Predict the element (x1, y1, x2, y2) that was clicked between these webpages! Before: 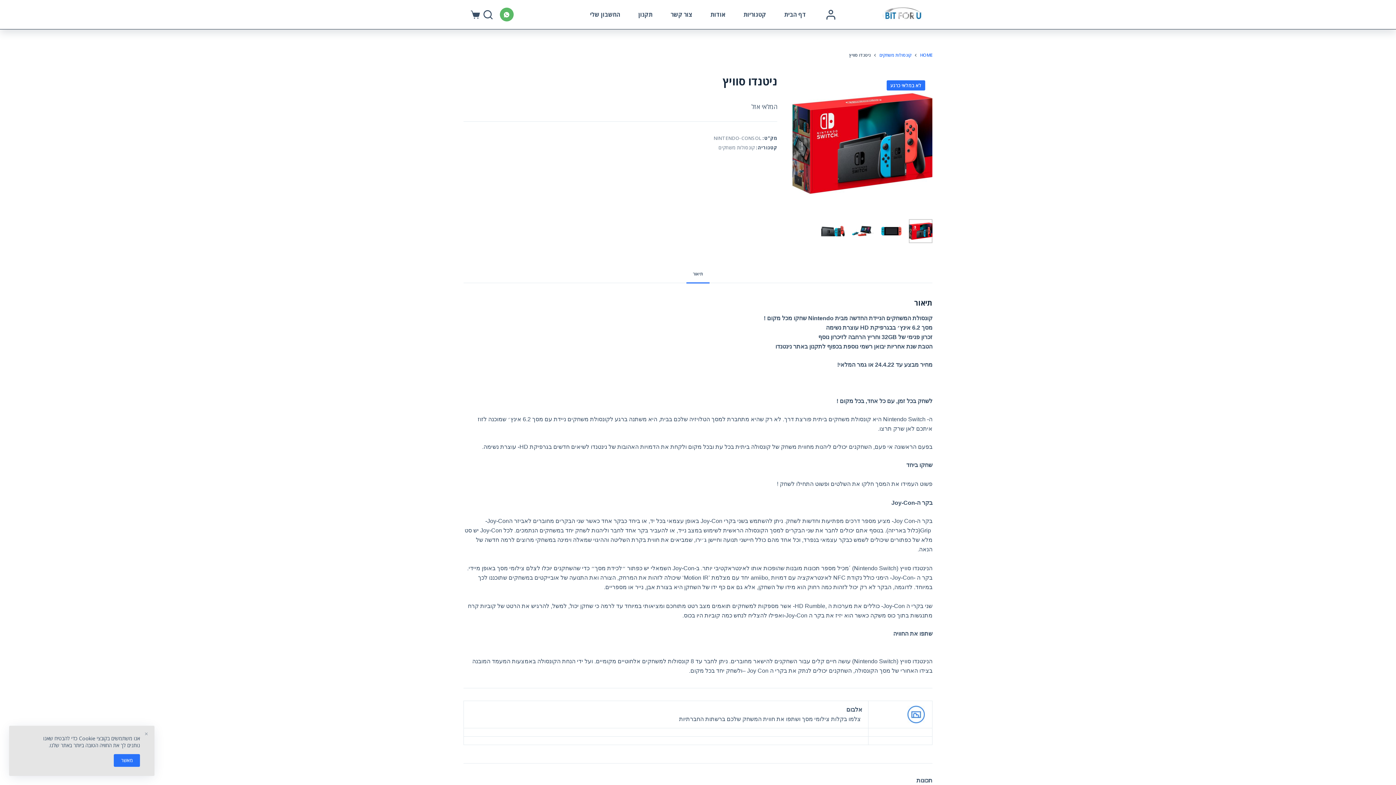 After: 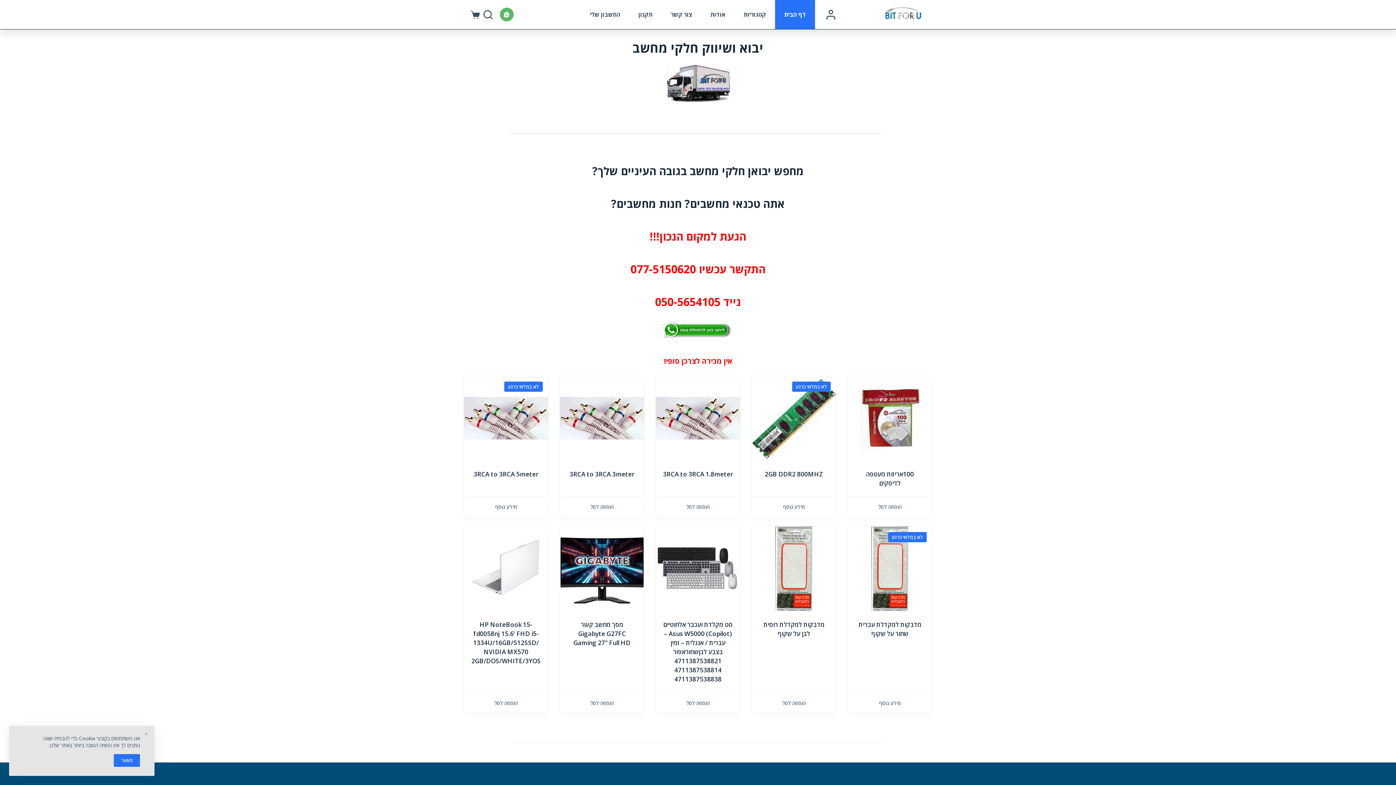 Action: bbox: (775, 0, 815, 29) label: דף הבית